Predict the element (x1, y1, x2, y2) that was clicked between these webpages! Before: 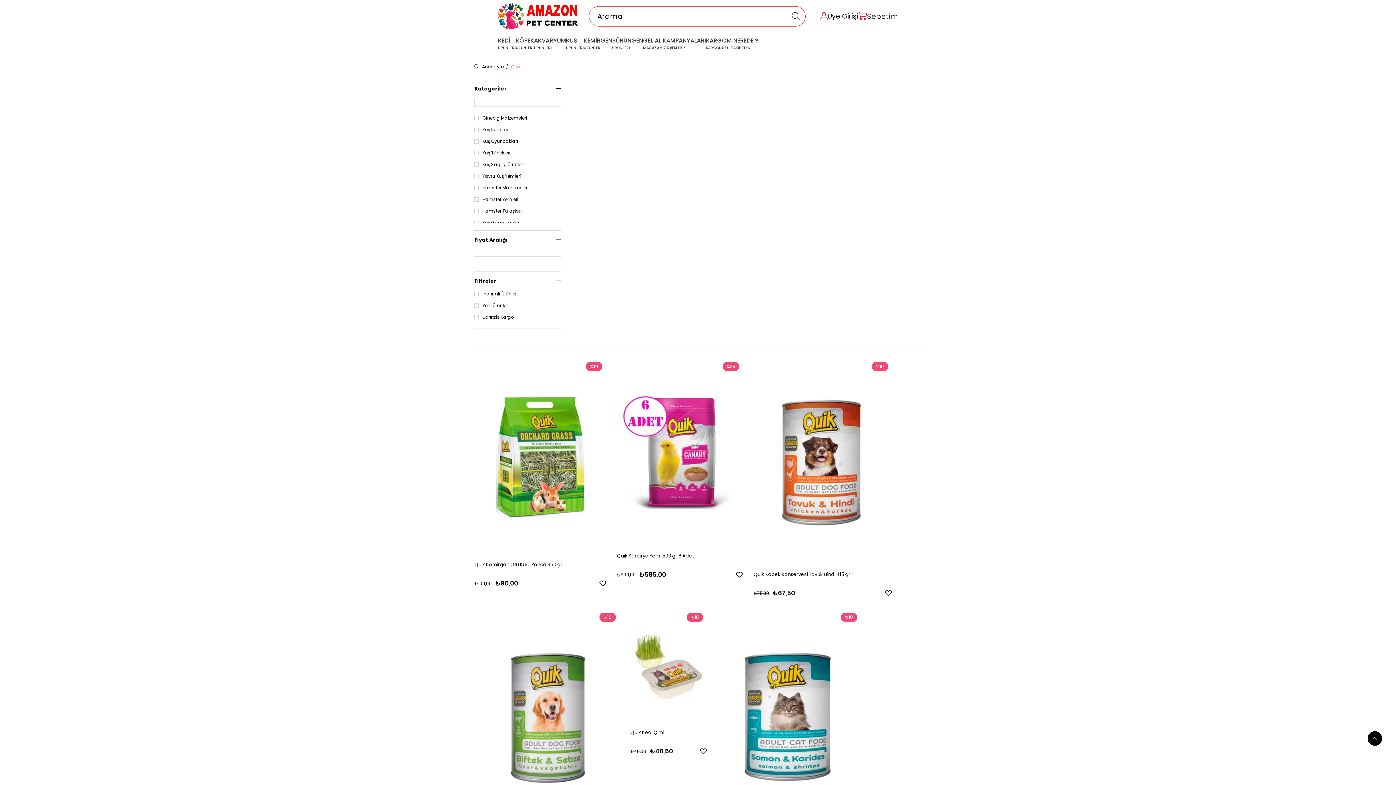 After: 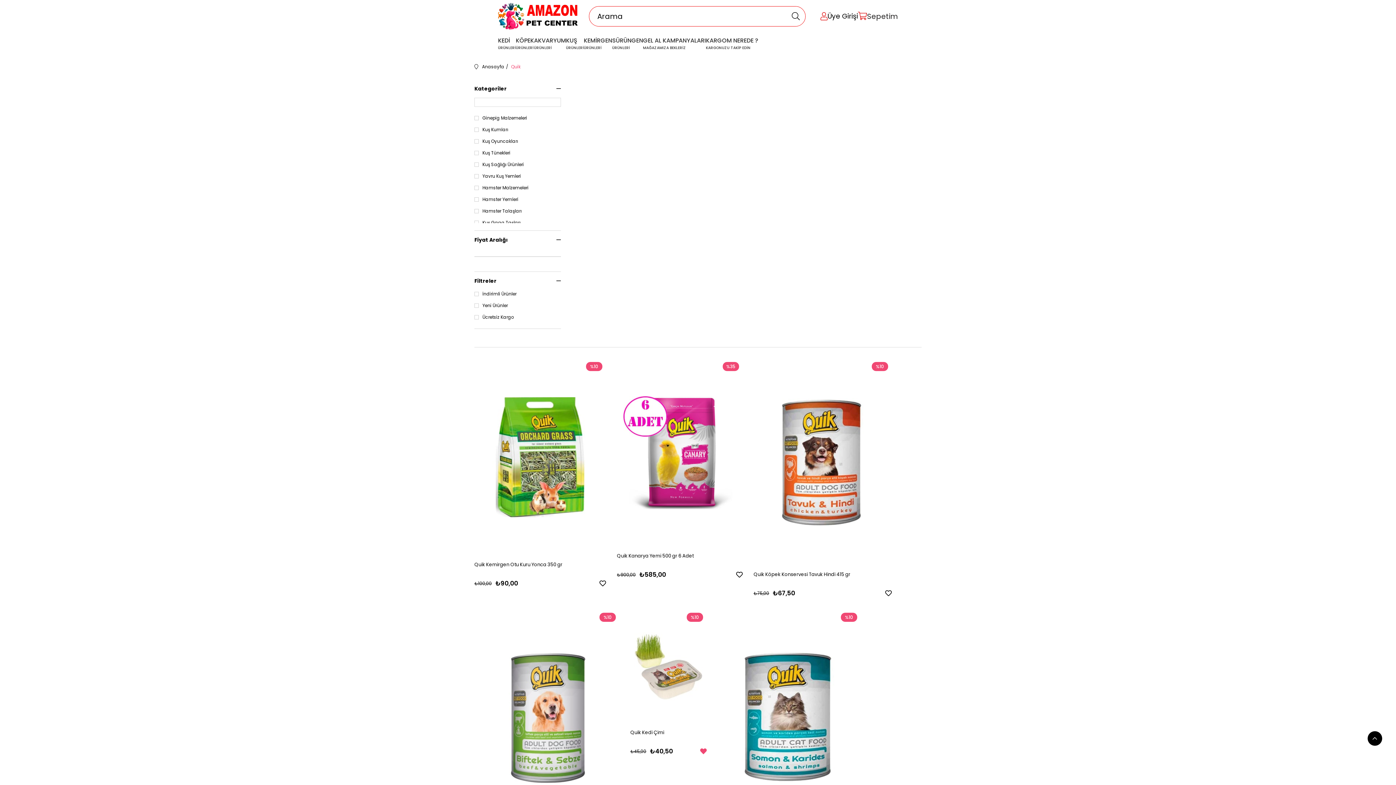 Action: bbox: (700, 748, 706, 754) label:  Favorilere Ekle